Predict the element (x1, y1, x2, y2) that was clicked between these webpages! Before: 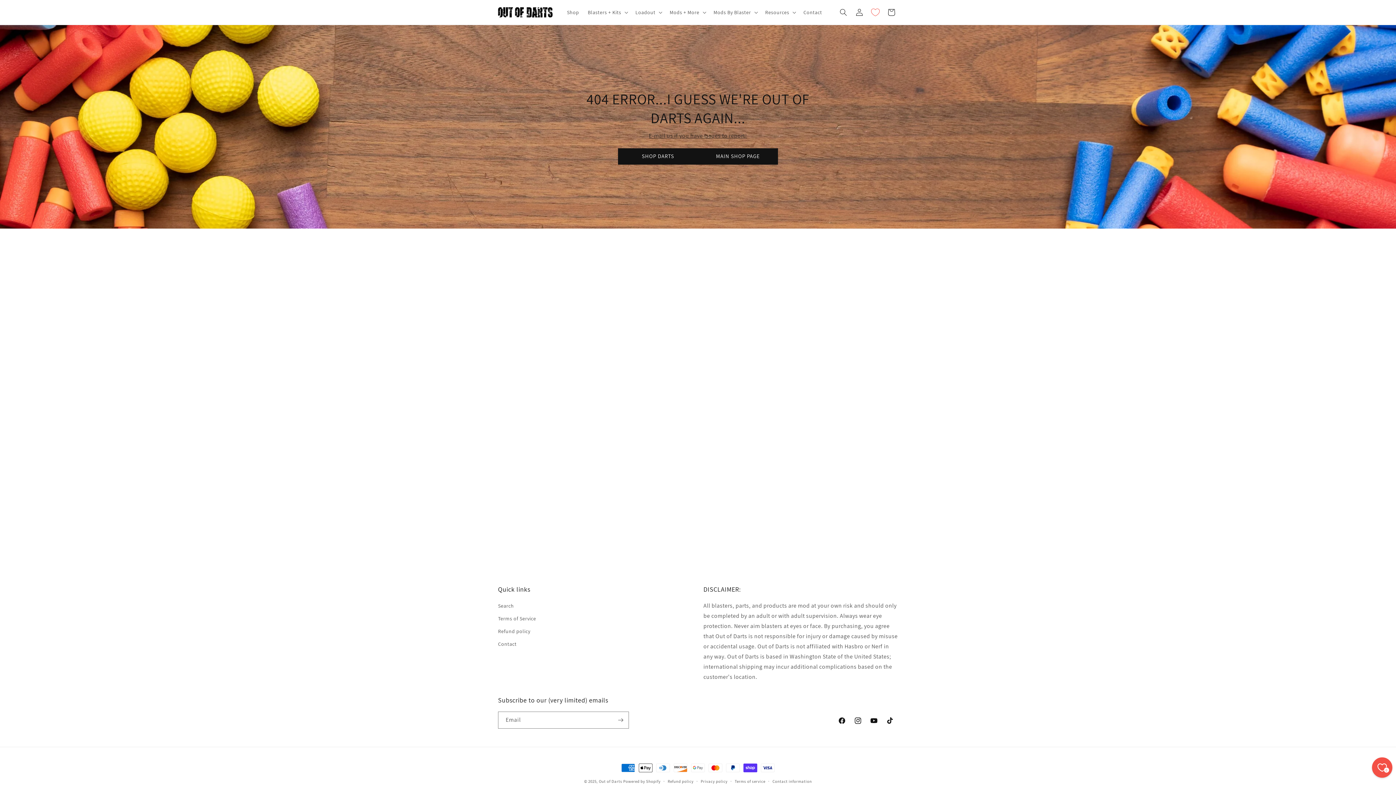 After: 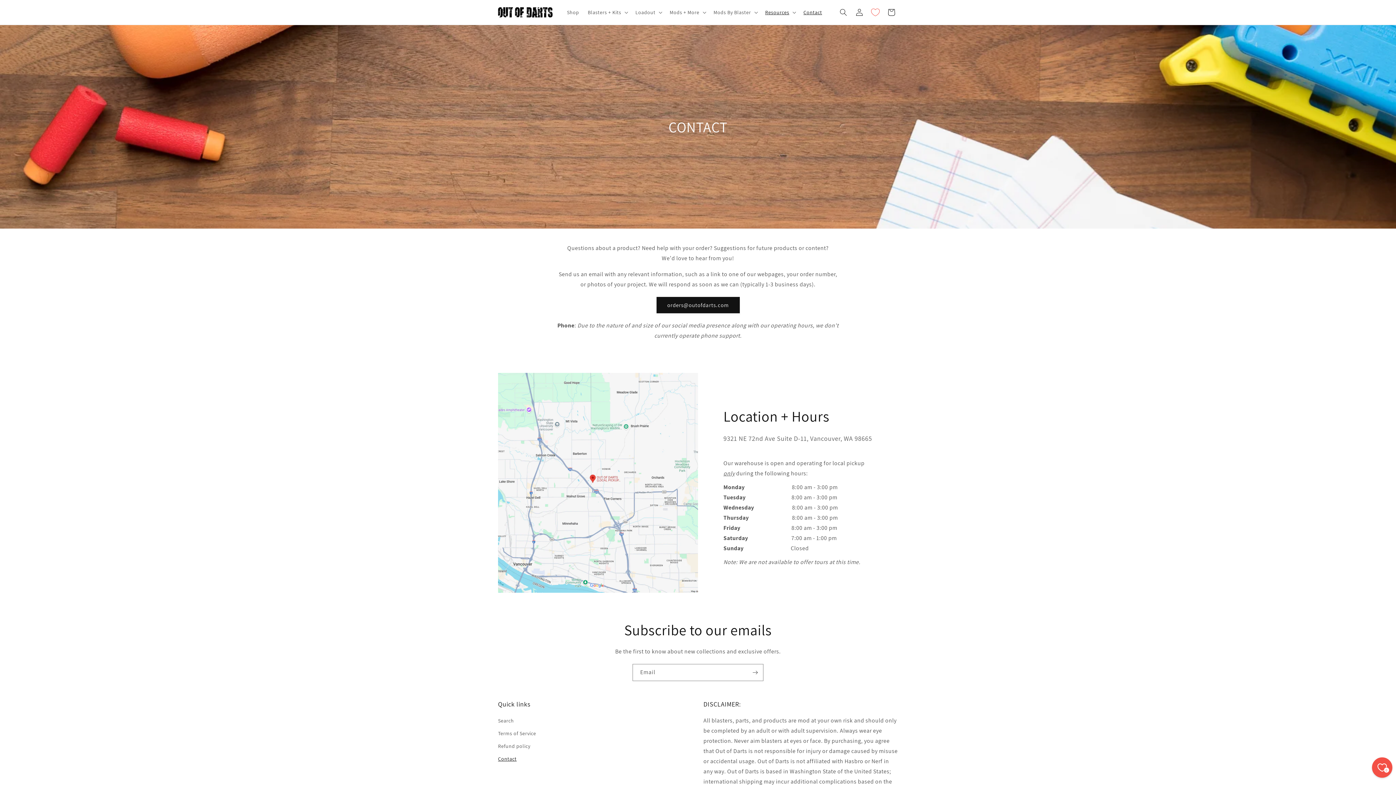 Action: bbox: (799, 4, 826, 20) label: Contact